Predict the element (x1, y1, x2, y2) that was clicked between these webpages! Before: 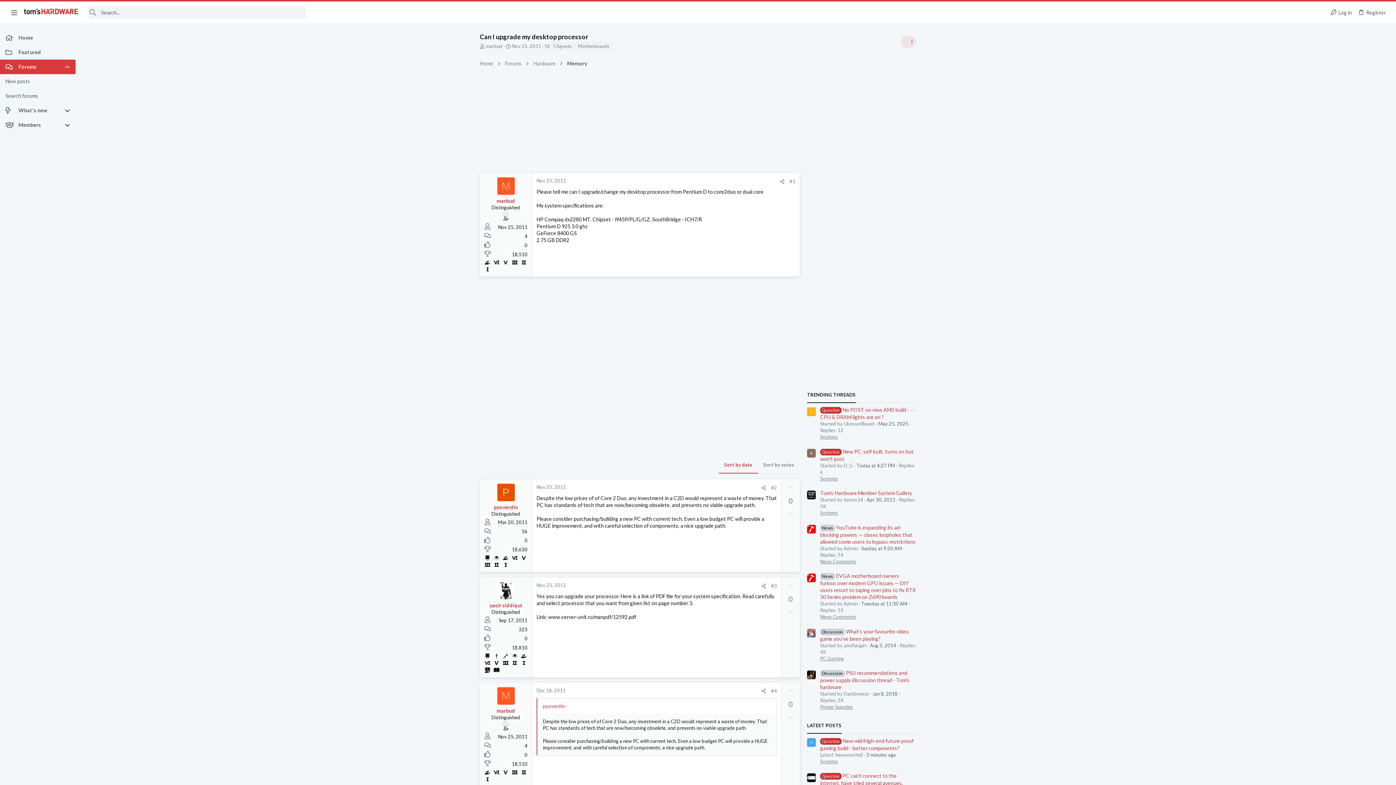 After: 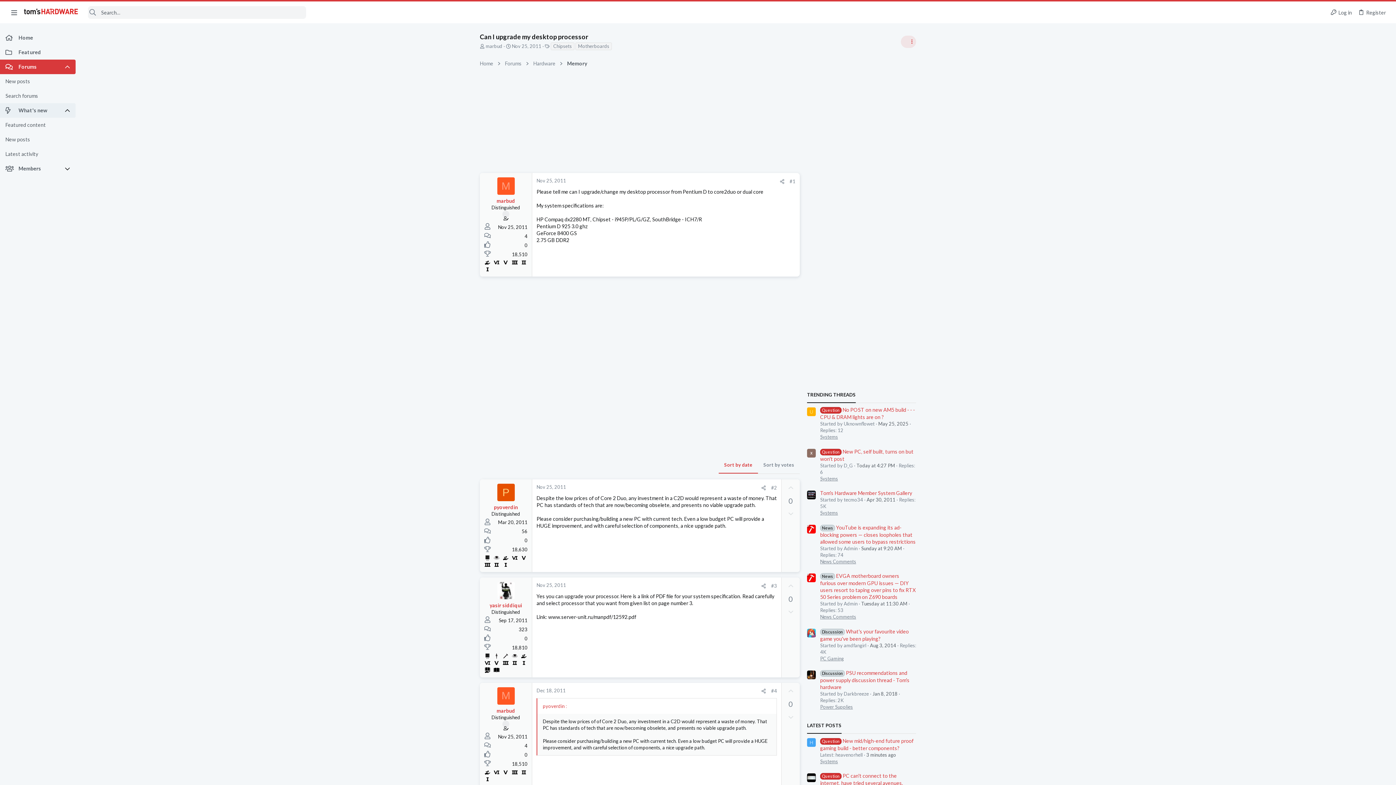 Action: bbox: (64, 103, 75, 117)